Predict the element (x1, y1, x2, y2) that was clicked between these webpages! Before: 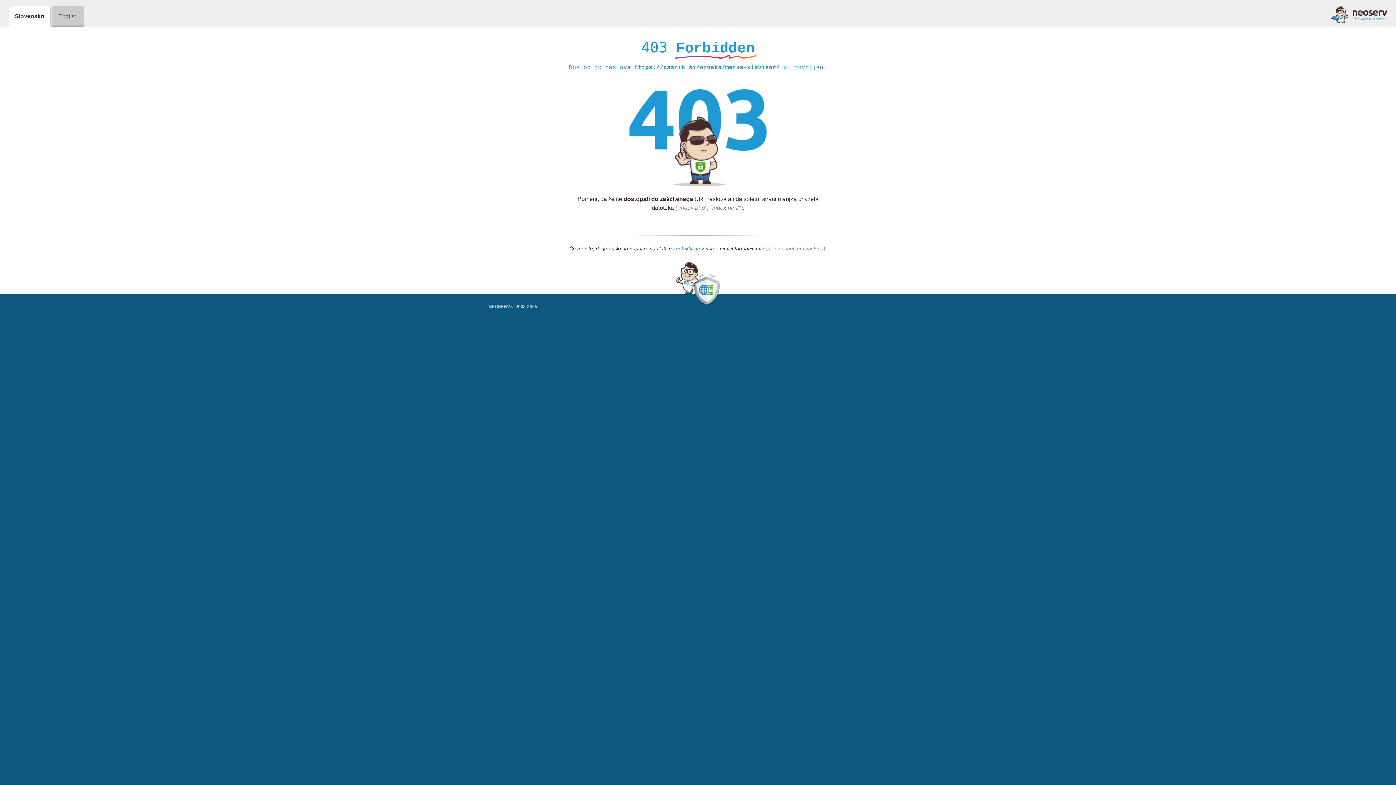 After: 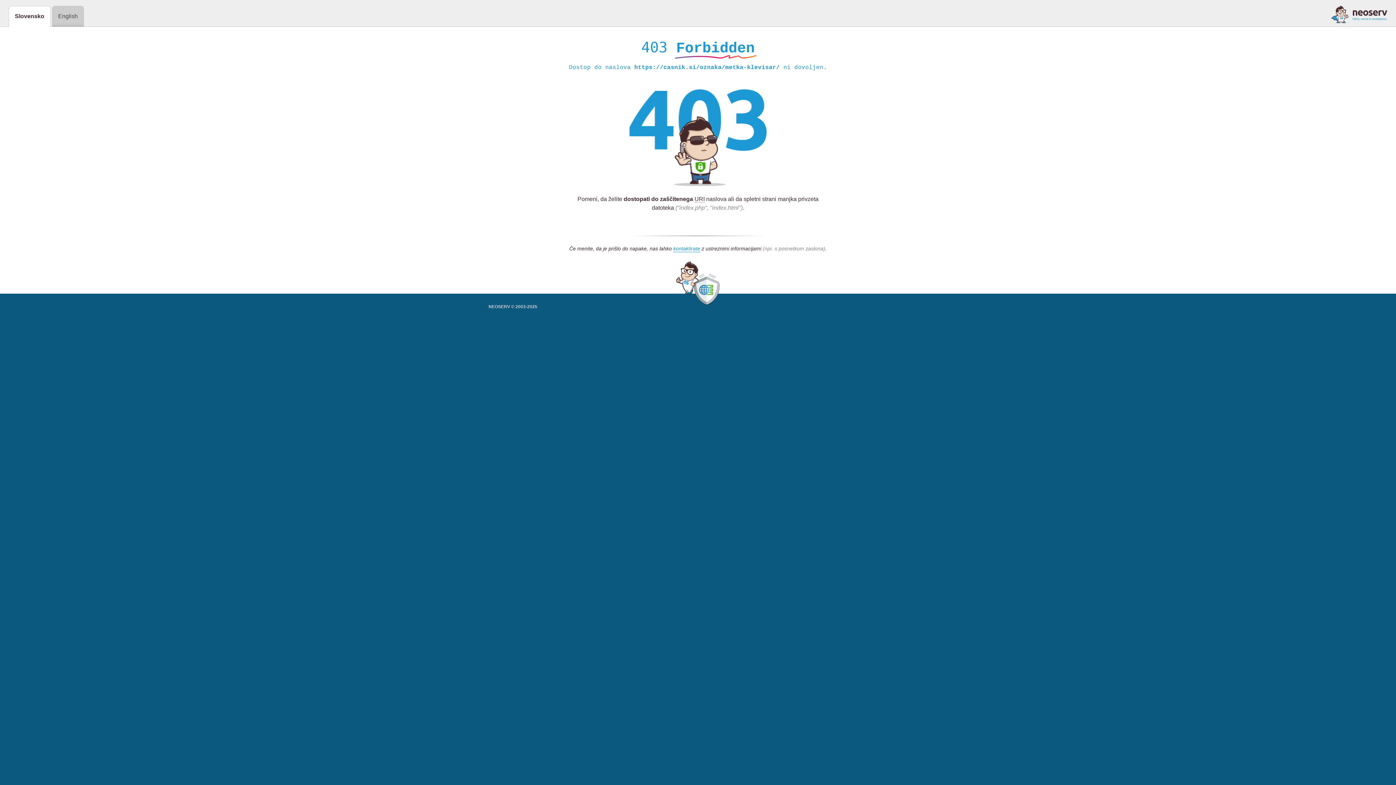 Action: bbox: (1331, 5, 1387, 23)